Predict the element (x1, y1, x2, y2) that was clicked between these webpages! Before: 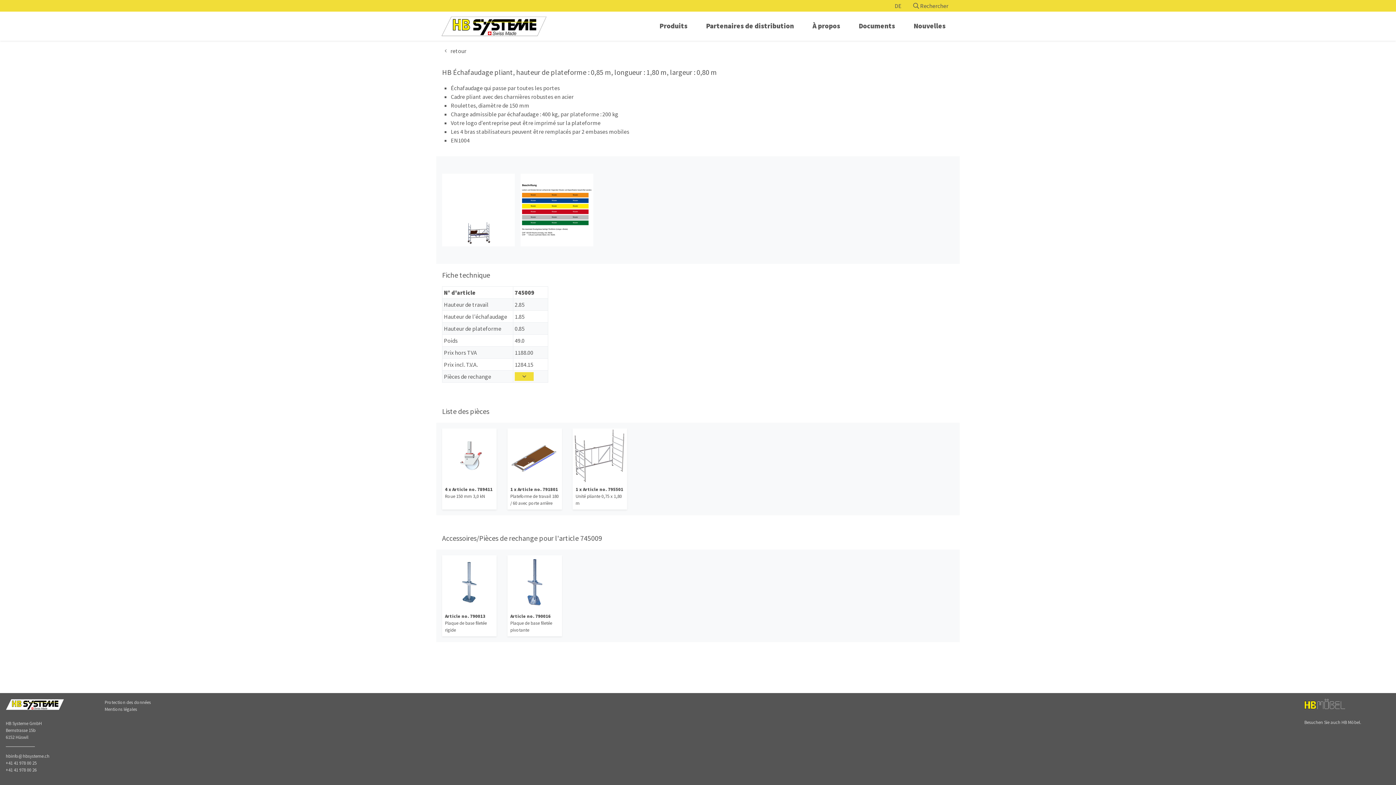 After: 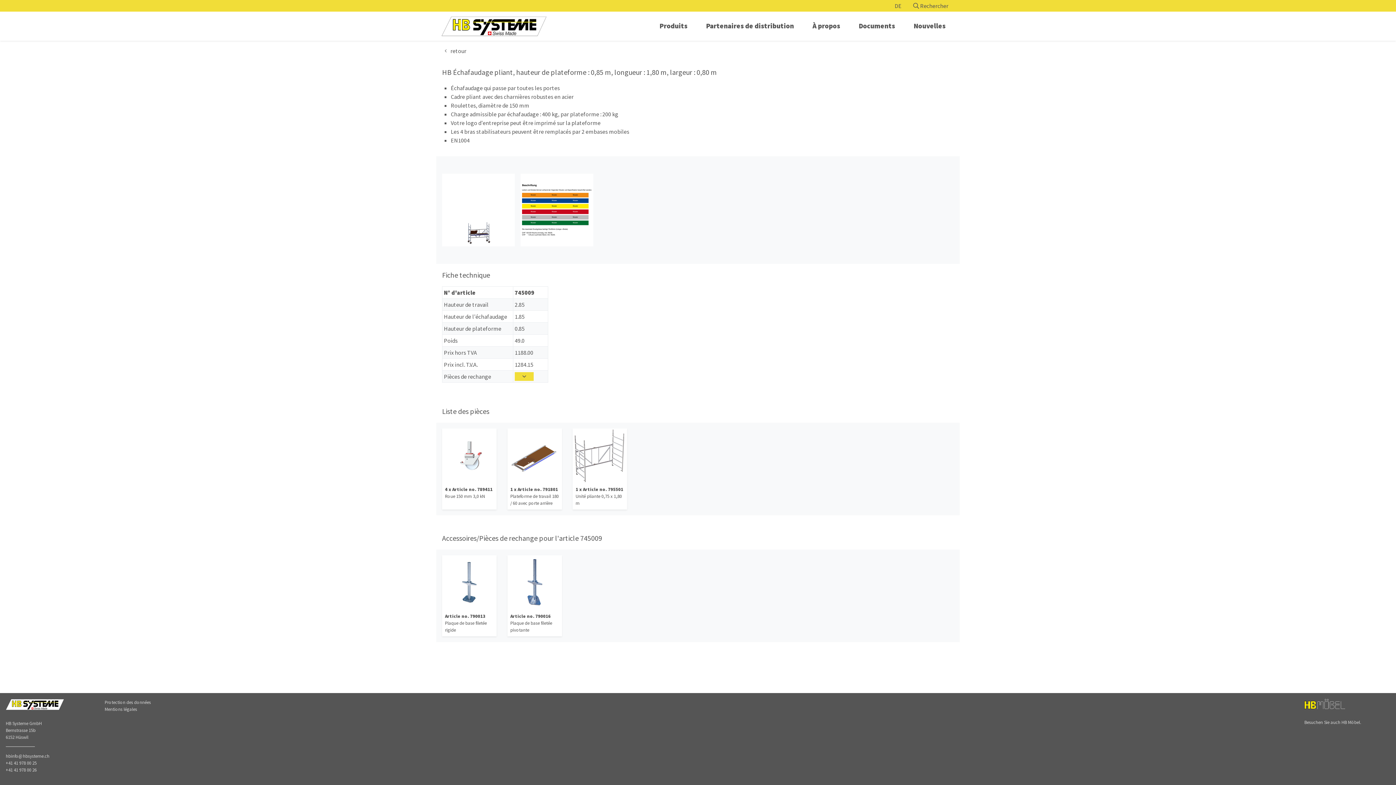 Action: label: +41 41 978 00 25 bbox: (5, 760, 36, 766)